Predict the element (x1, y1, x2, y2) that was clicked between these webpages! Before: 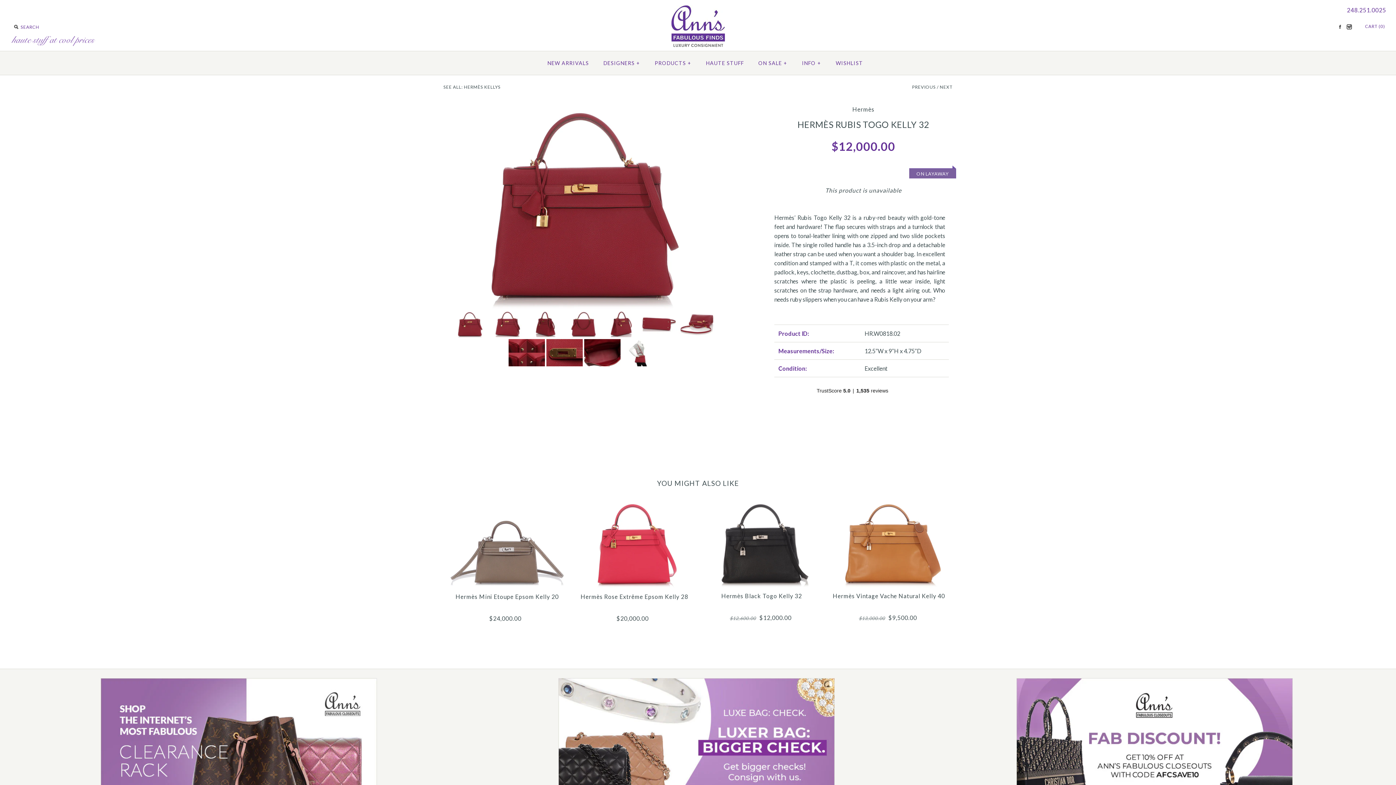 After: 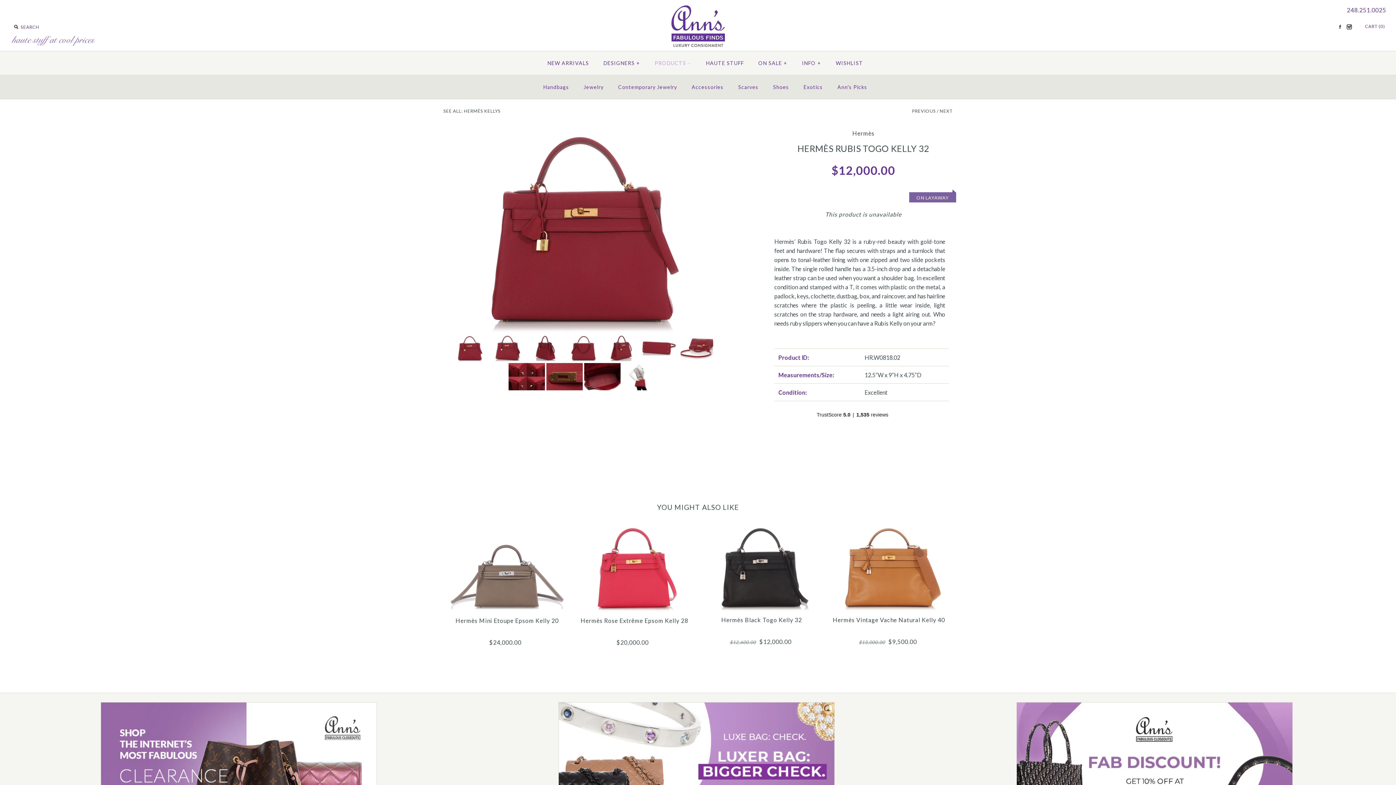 Action: bbox: (648, 53, 698, 73) label: PRODUCTS+